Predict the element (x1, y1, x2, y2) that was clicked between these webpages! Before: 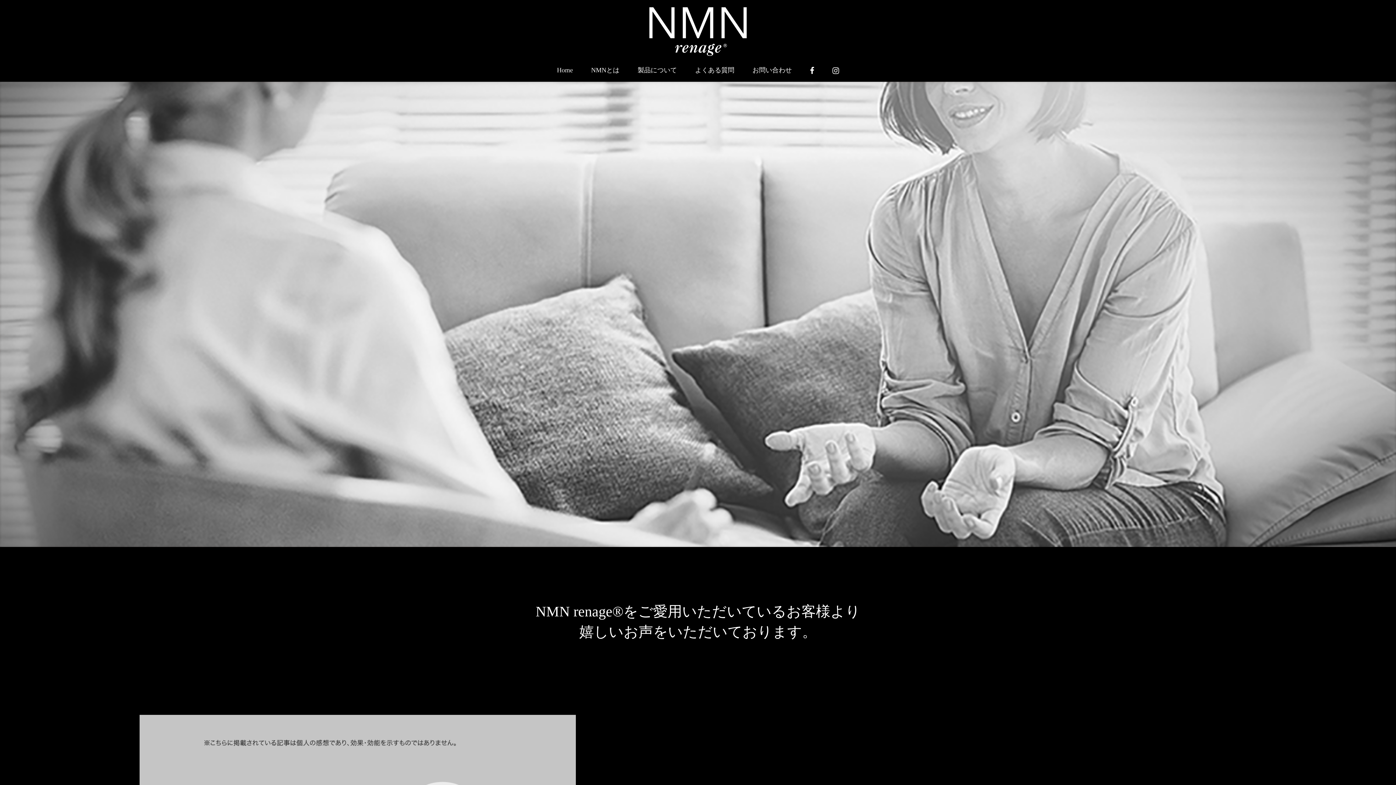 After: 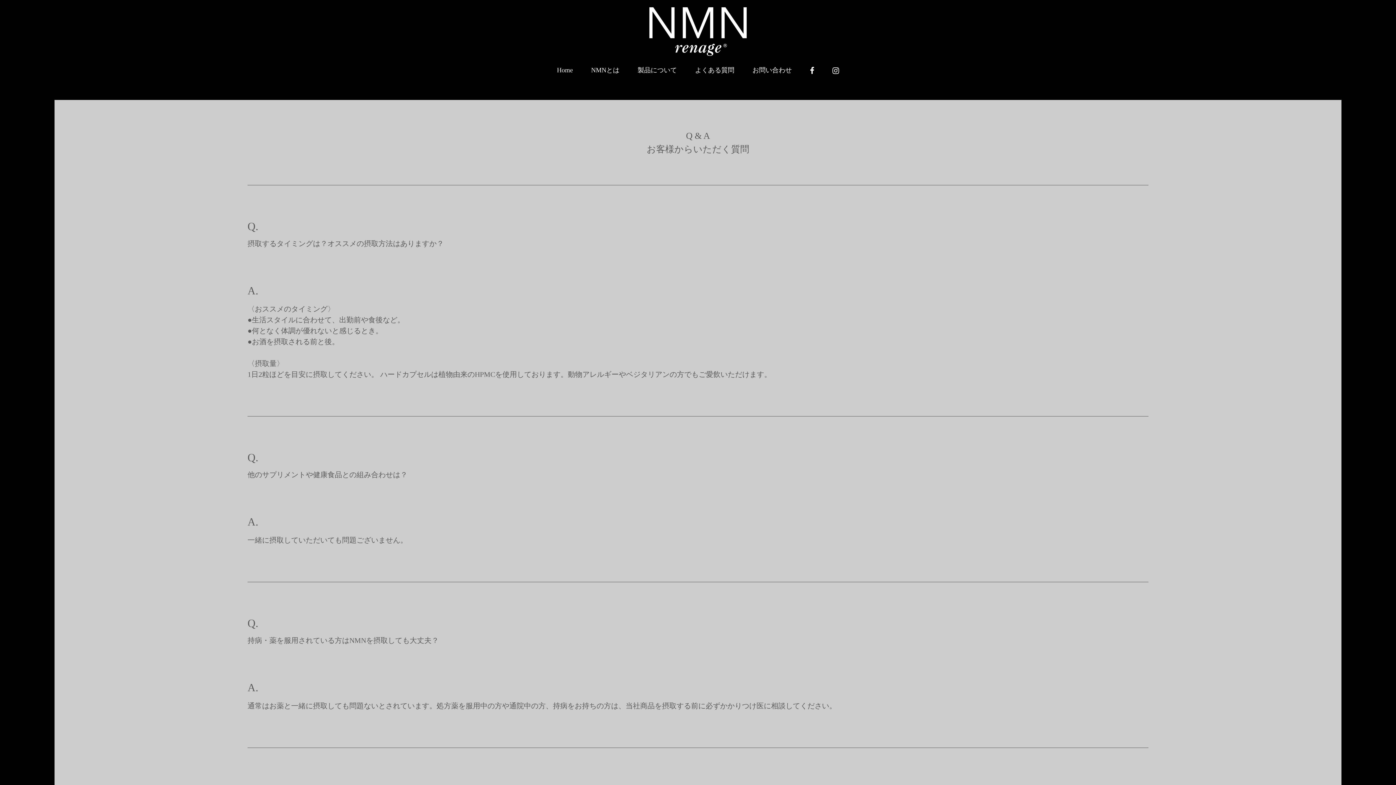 Action: label: よくある質問 bbox: (695, 66, 734, 73)